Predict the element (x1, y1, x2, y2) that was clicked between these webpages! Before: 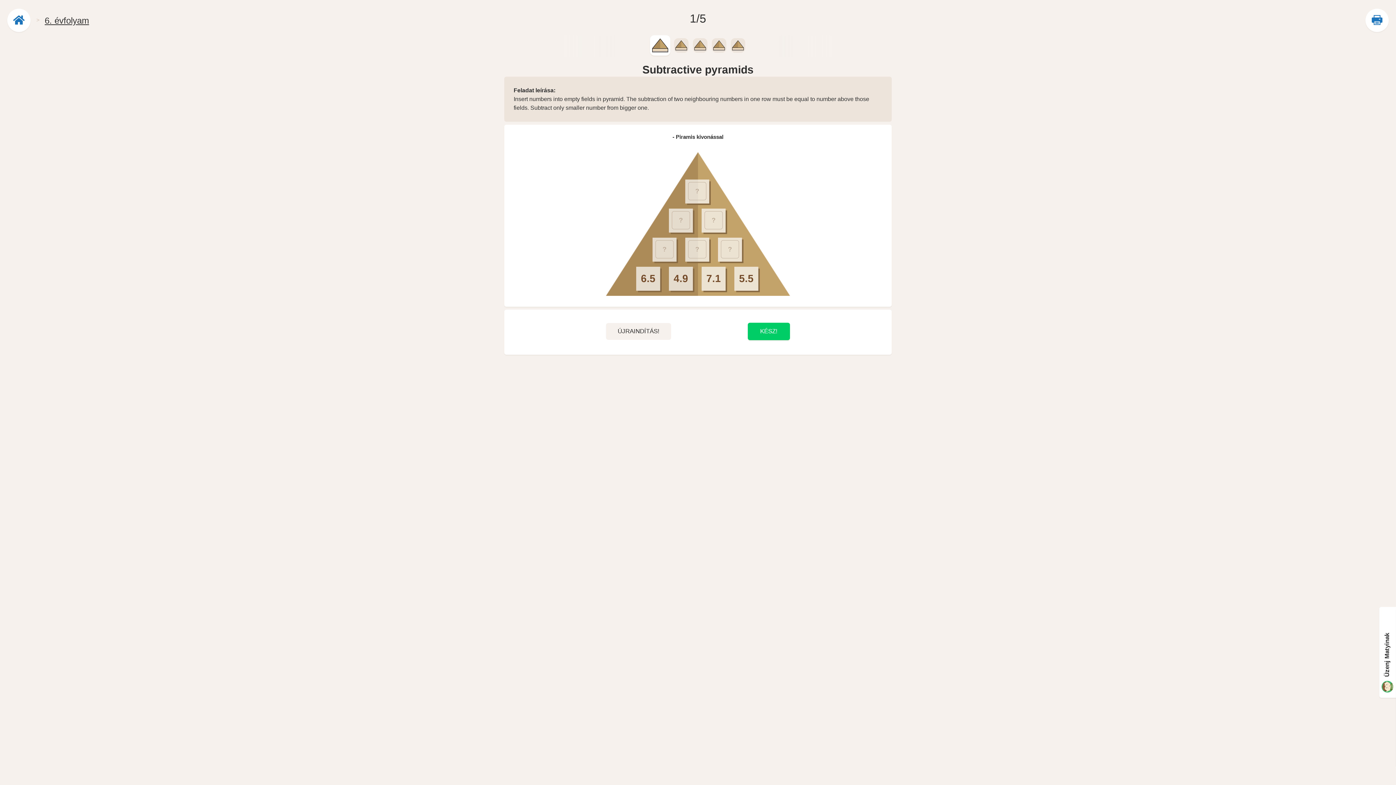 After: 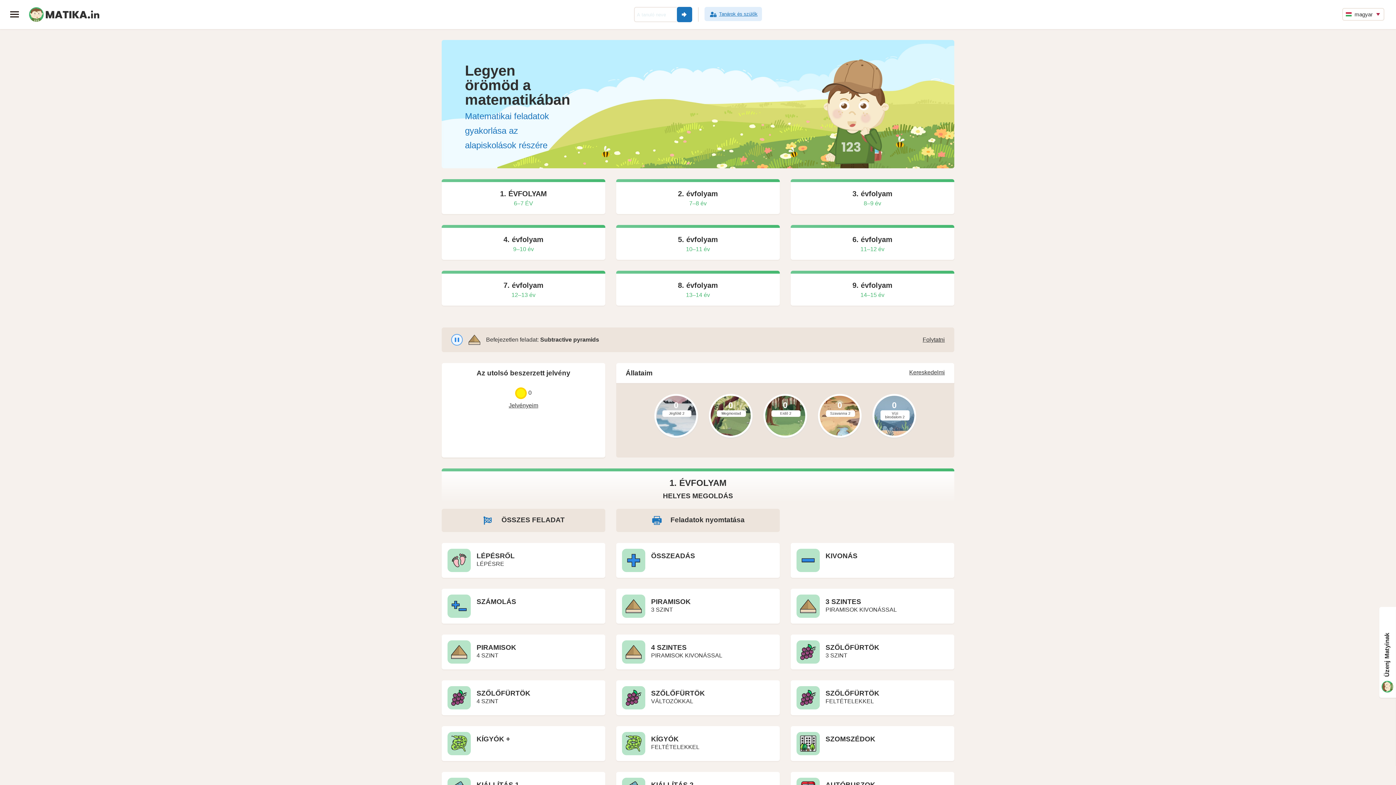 Action: bbox: (7, 8, 30, 32)